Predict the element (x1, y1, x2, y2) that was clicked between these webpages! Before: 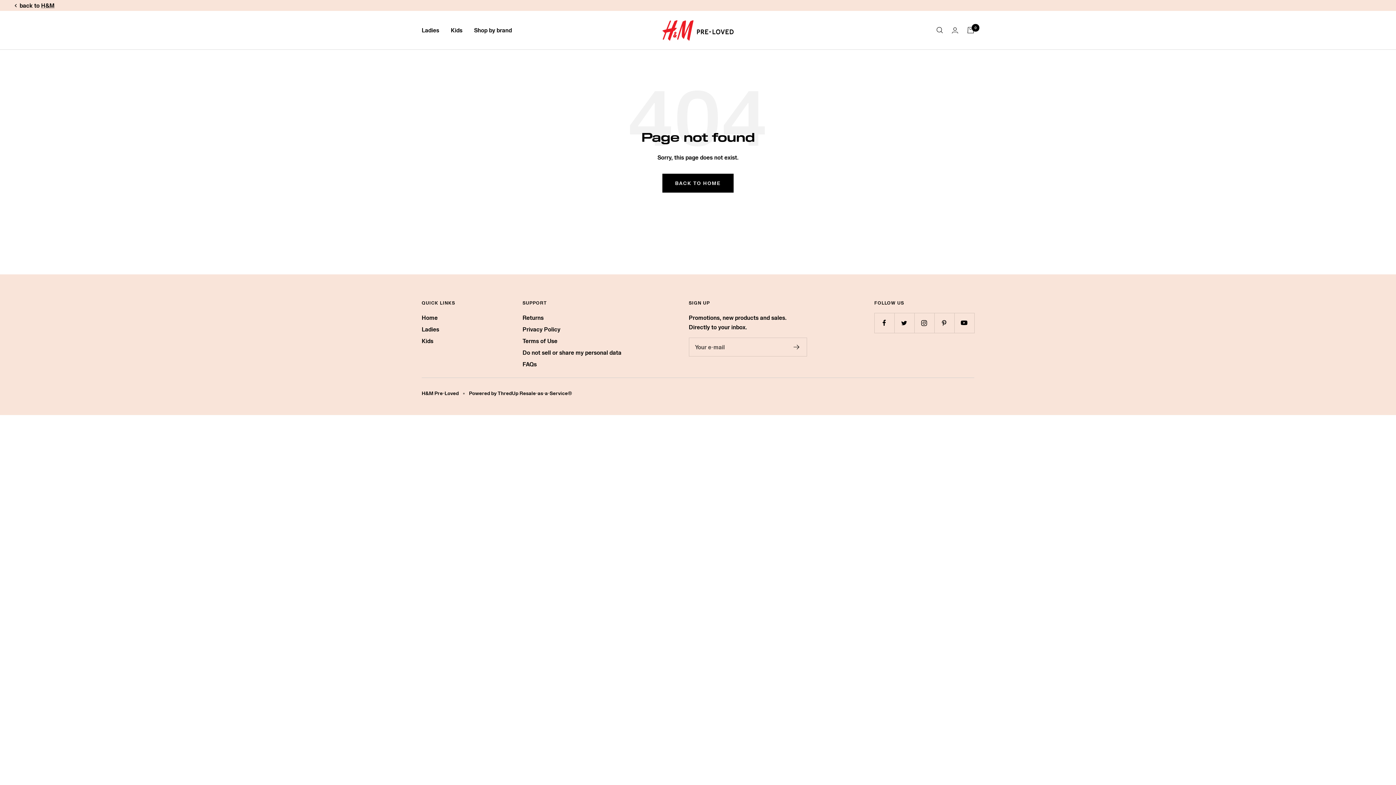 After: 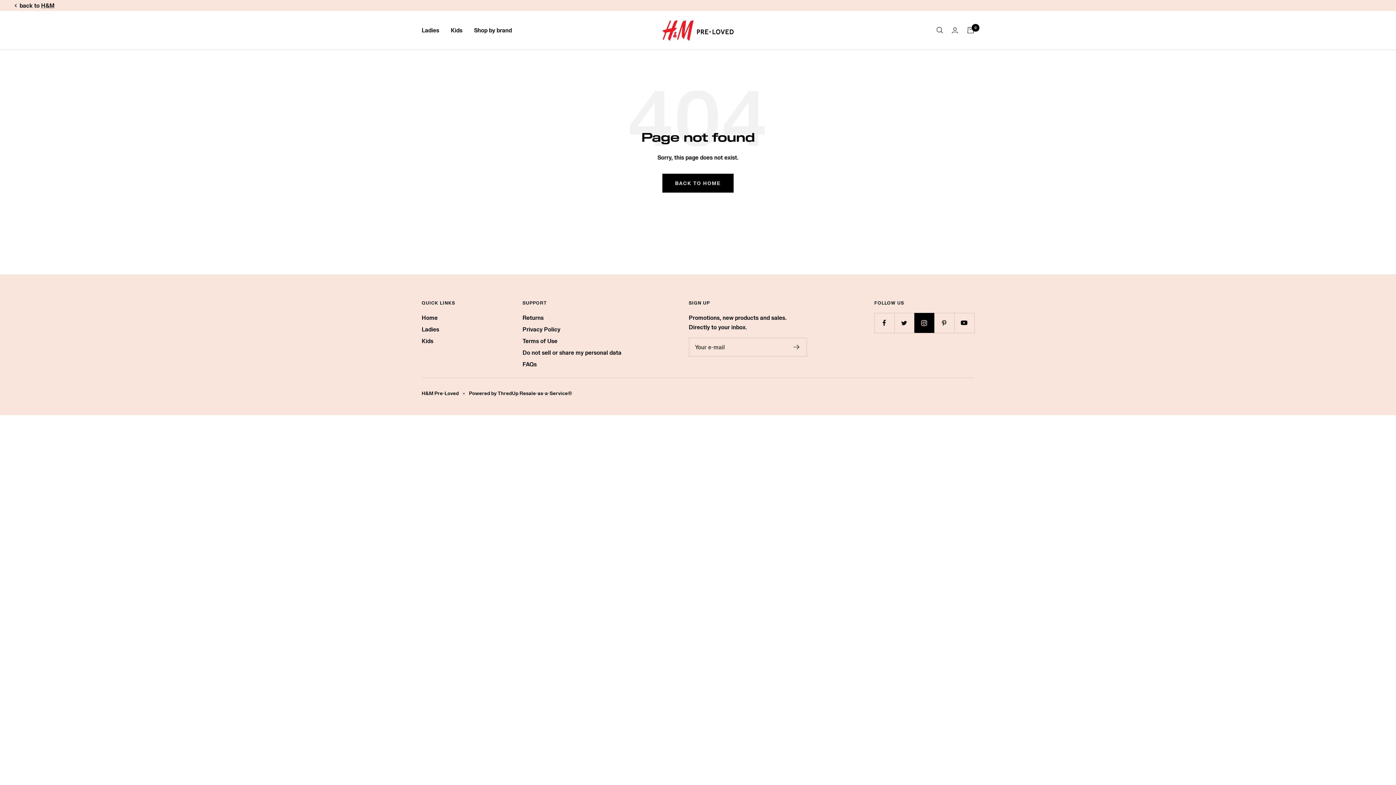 Action: label: Follow us on Instagram bbox: (914, 313, 934, 333)